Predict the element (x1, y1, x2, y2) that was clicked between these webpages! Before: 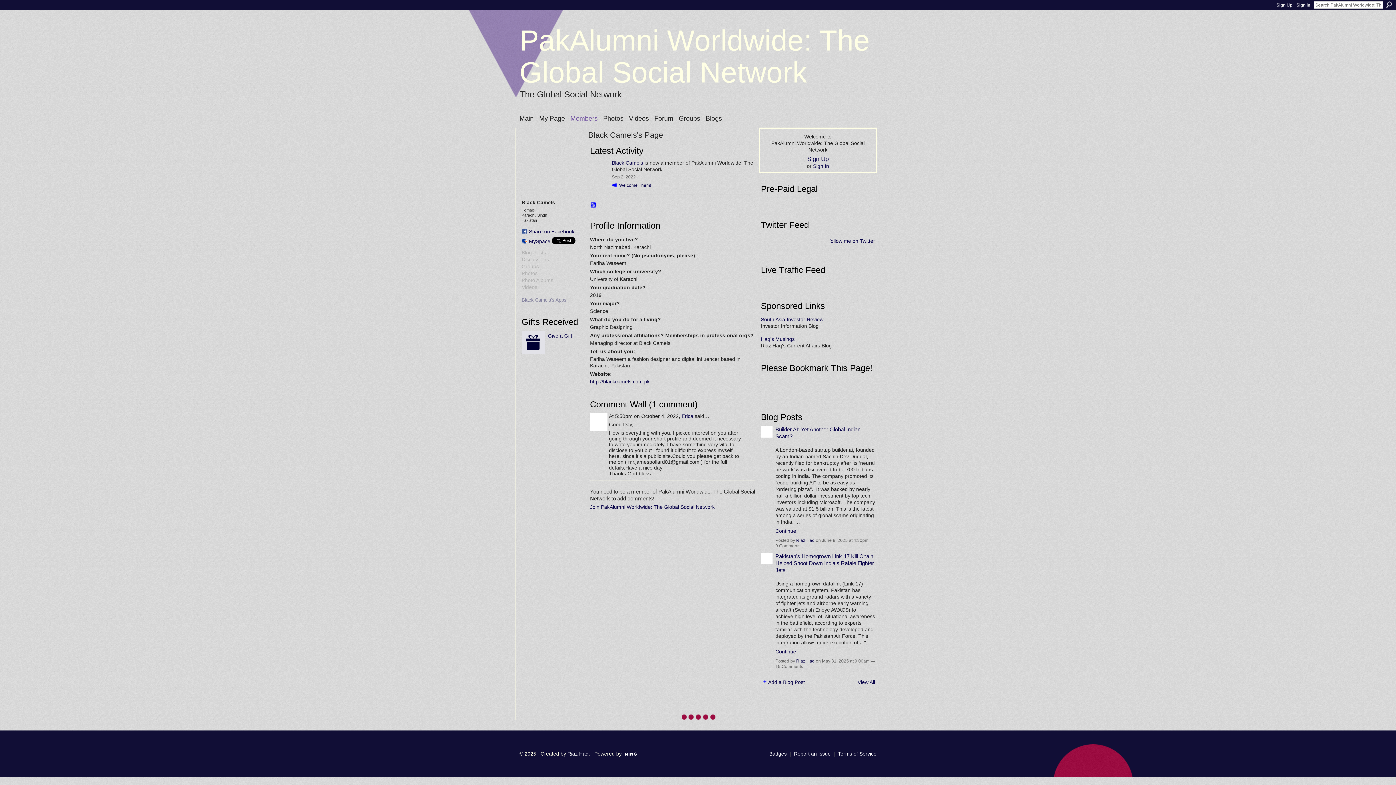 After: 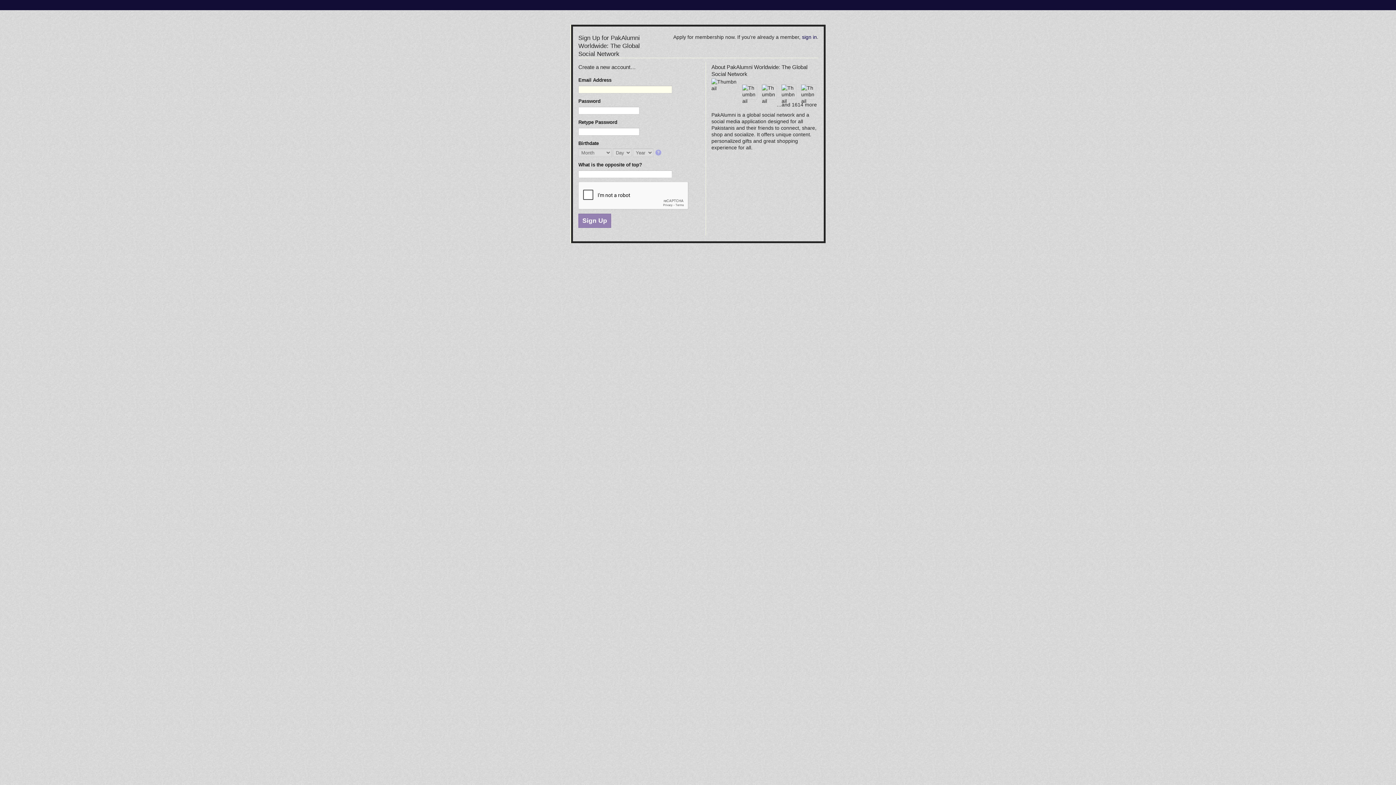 Action: bbox: (761, 679, 805, 685) label: Add a Blog Post